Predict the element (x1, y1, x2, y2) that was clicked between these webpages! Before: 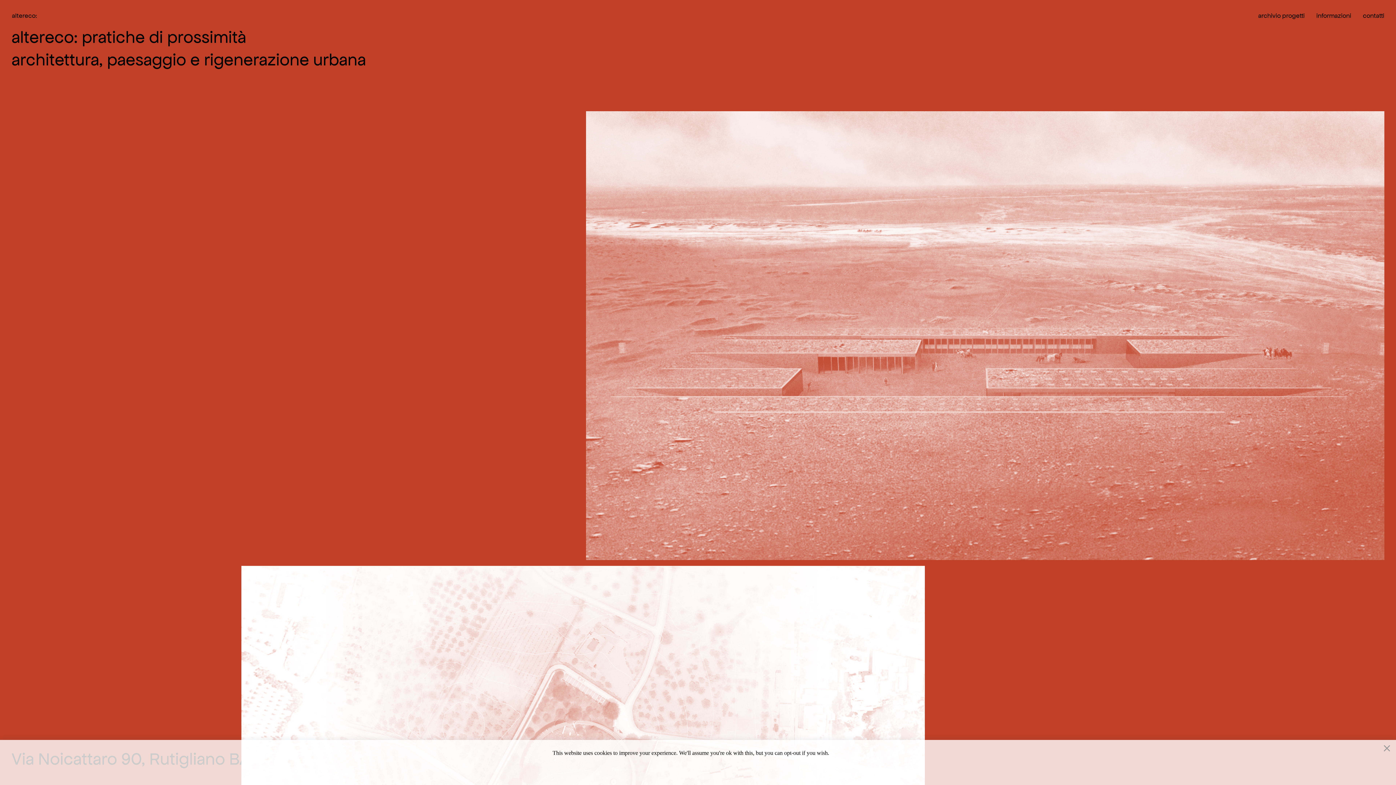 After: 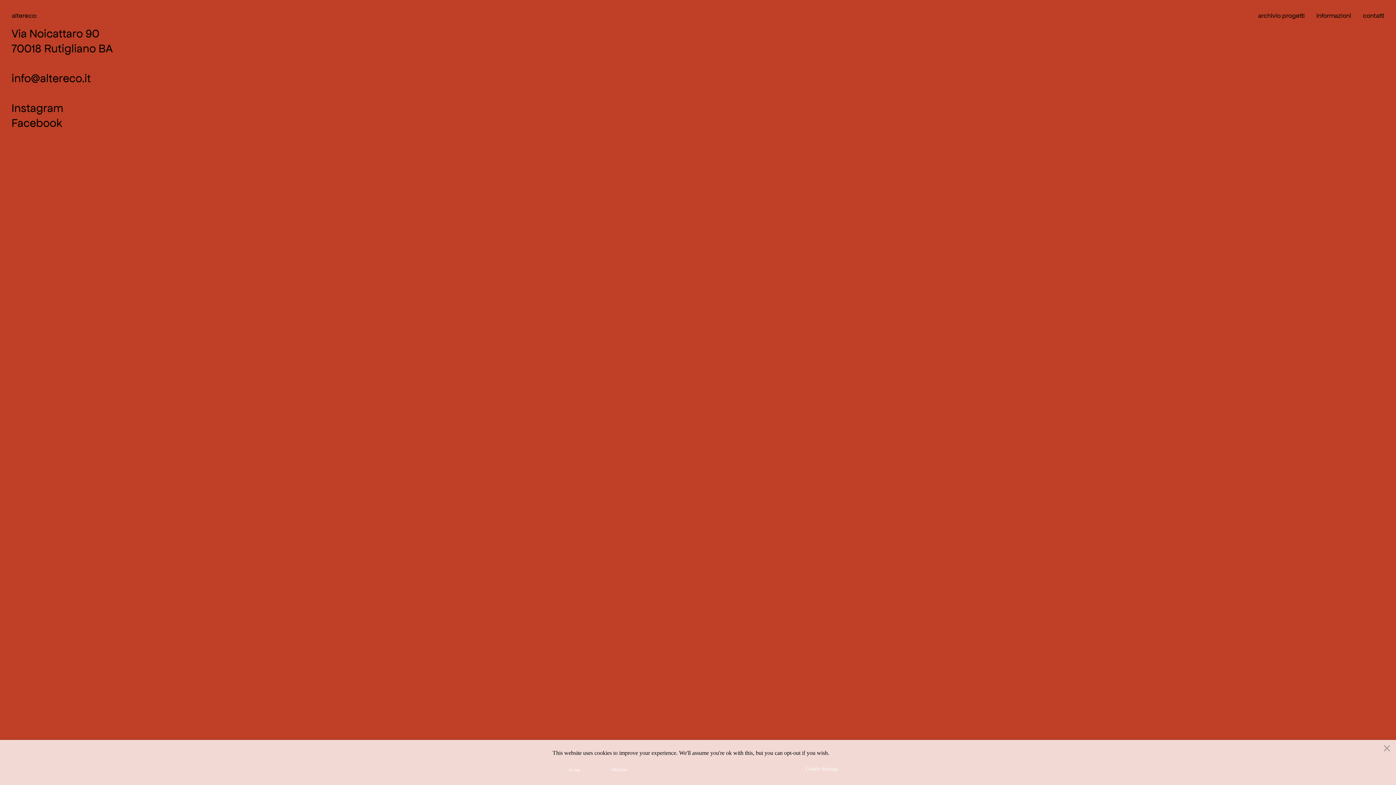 Action: bbox: (1363, 12, 1384, 19) label: contatti